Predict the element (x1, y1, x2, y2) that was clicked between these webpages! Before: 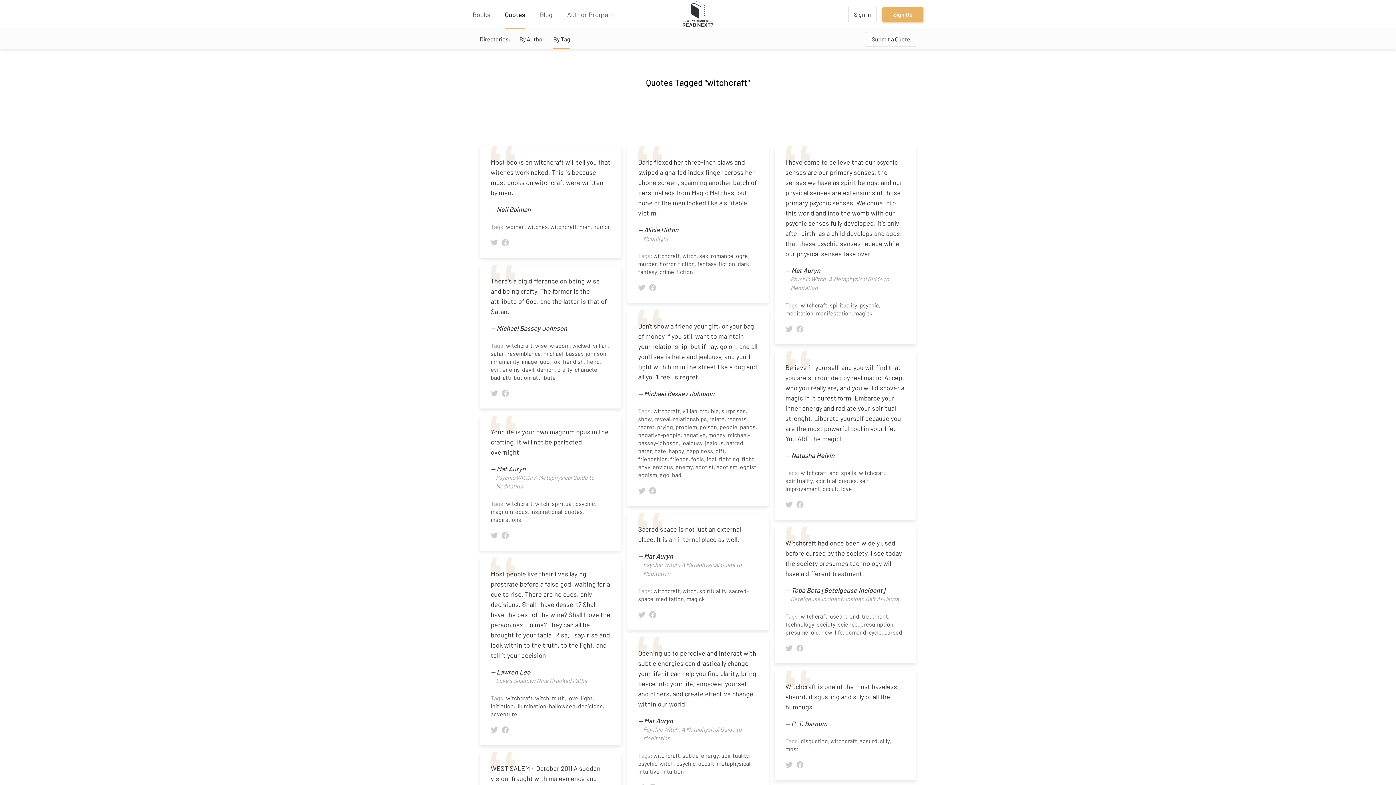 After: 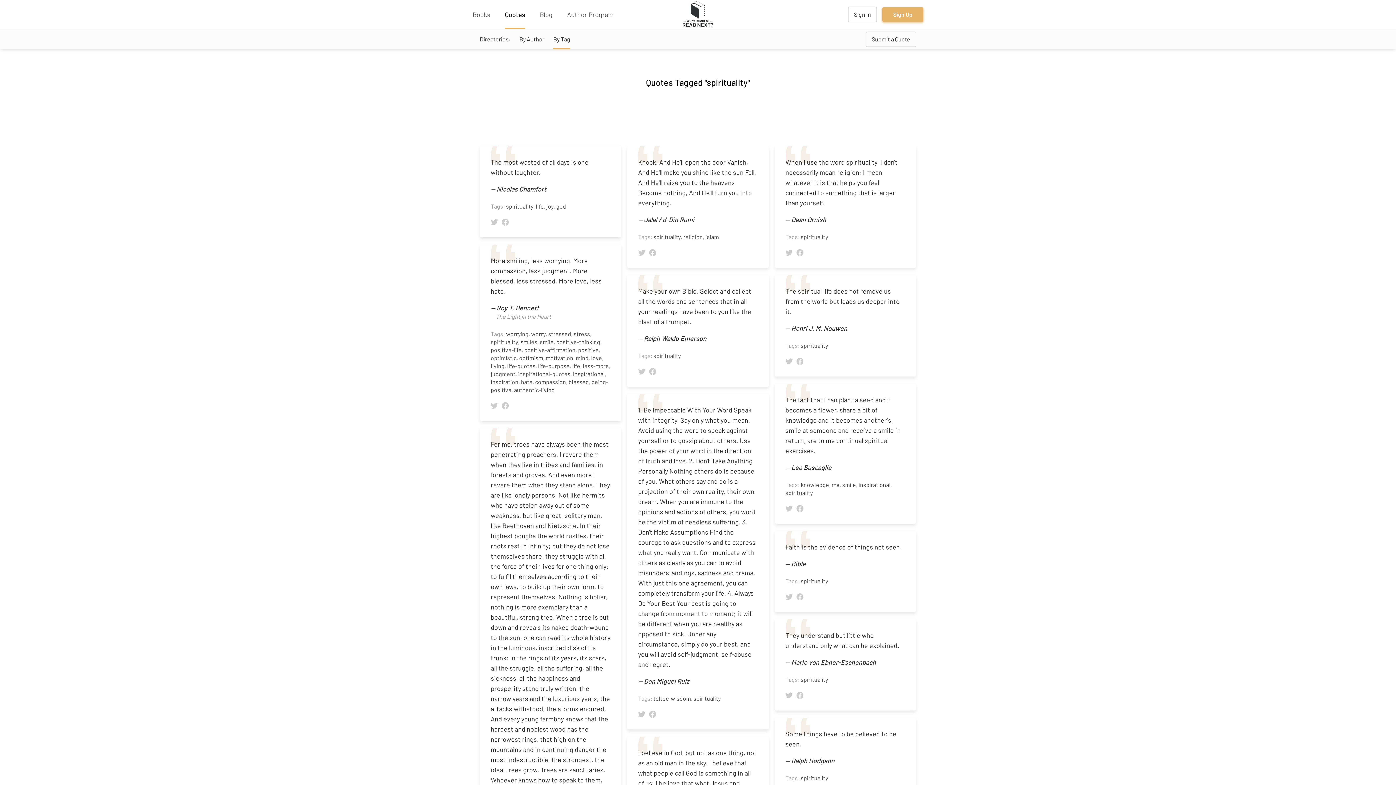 Action: label: spirituality bbox: (699, 587, 726, 594)